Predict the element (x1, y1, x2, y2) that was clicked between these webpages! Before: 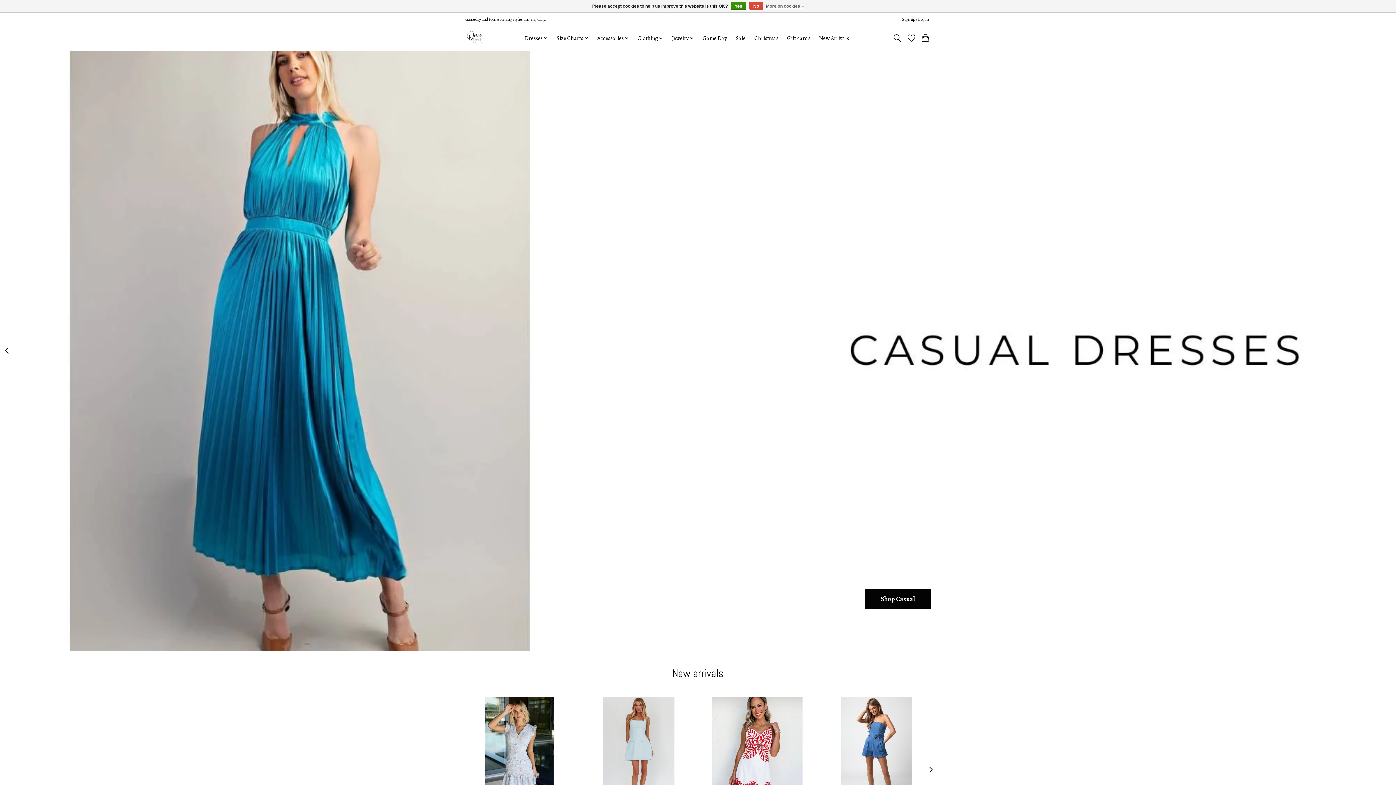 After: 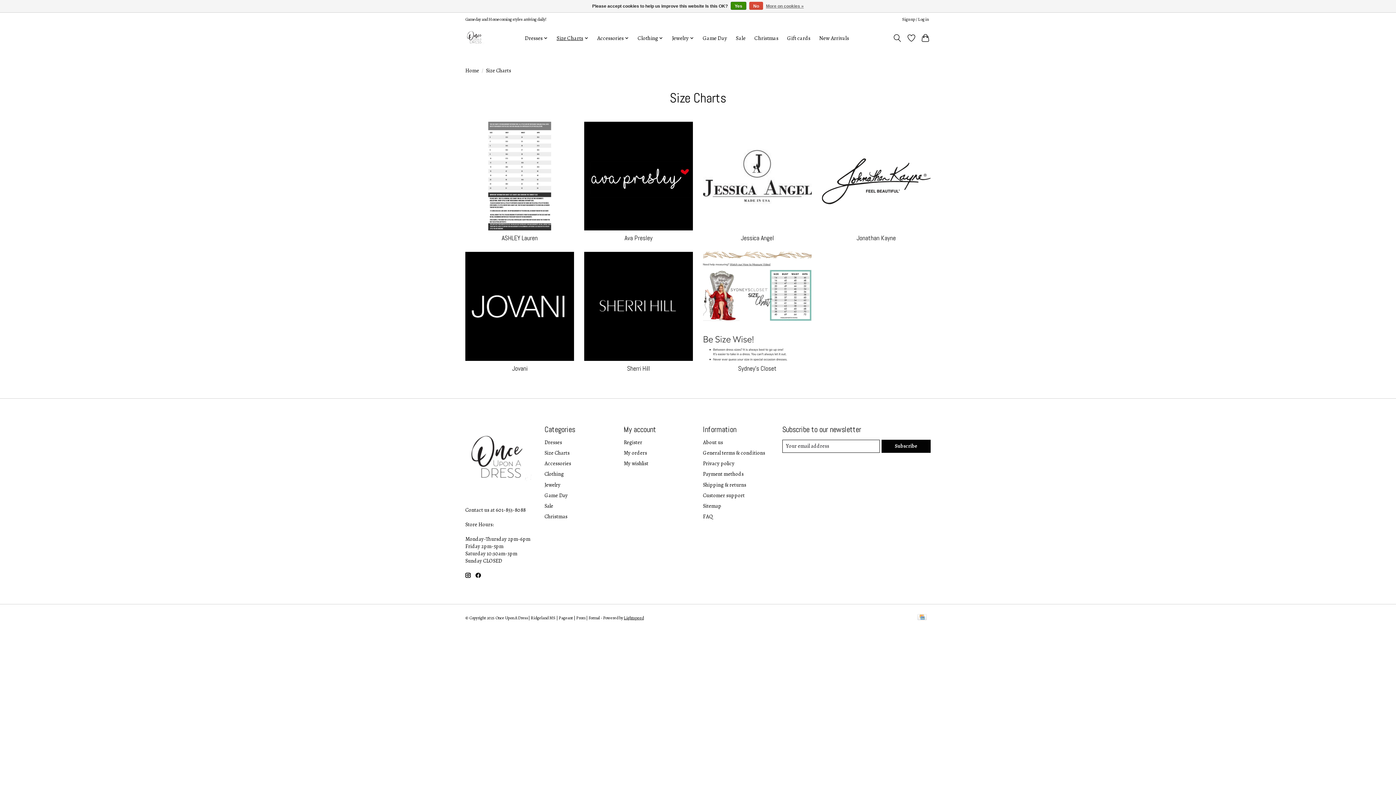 Action: bbox: (554, 32, 591, 43) label: Size Charts